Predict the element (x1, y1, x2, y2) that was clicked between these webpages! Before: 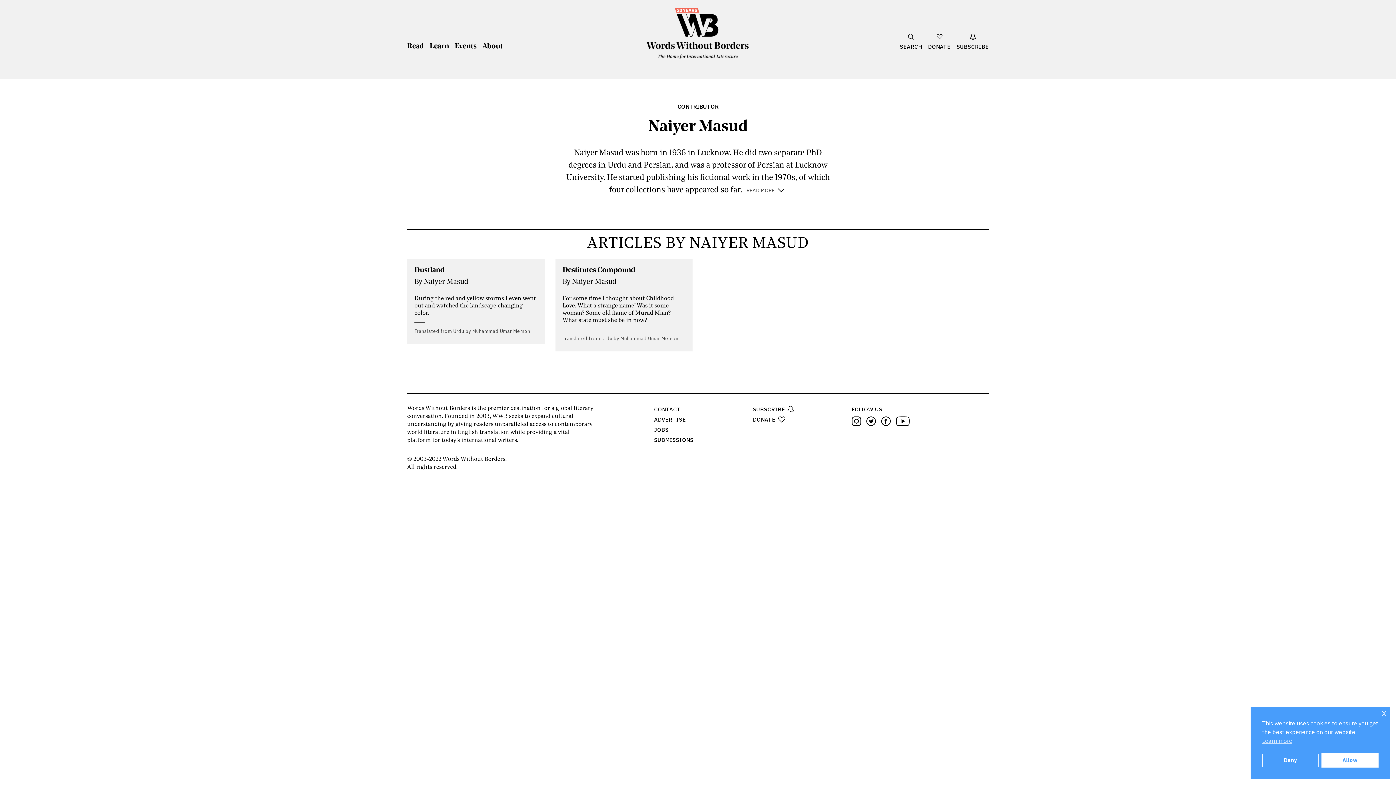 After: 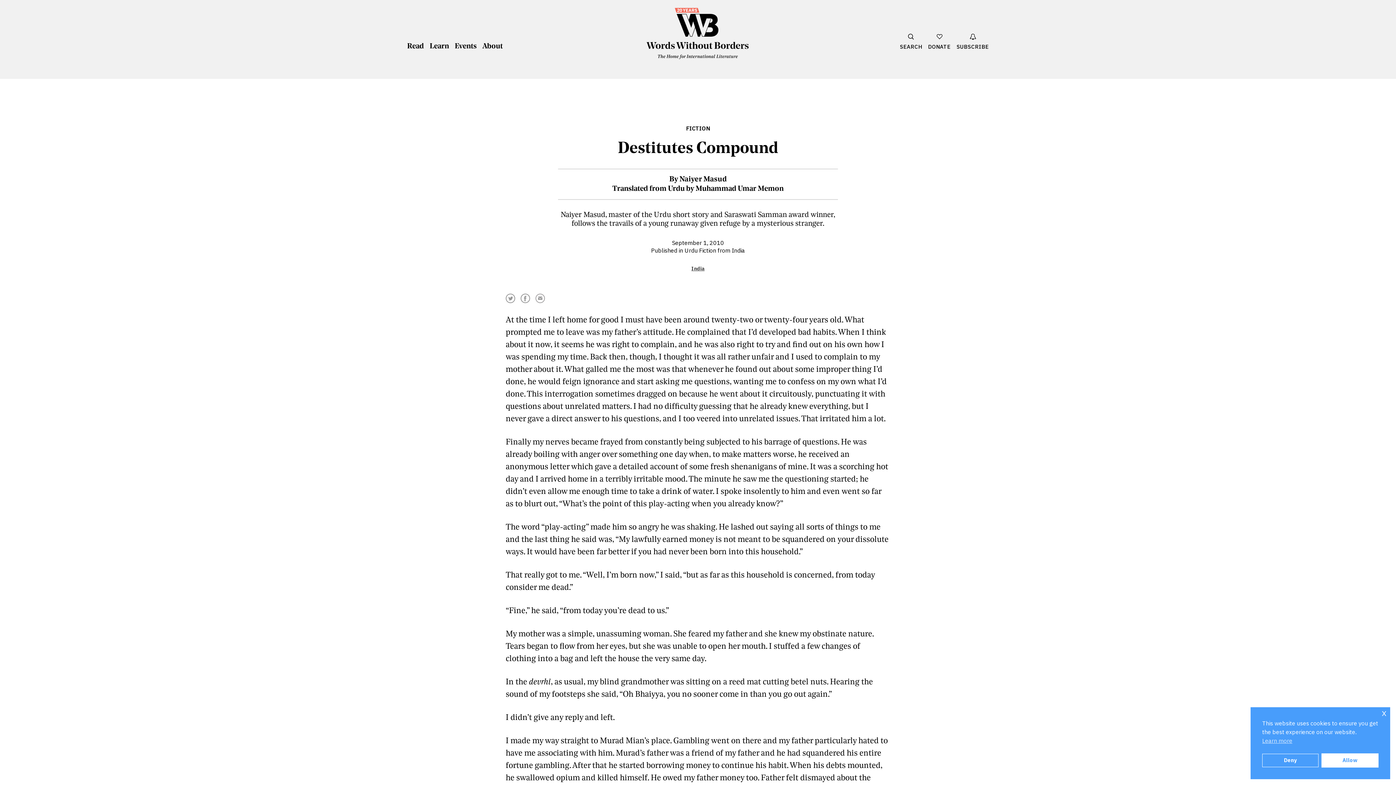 Action: bbox: (562, 266, 685, 341) label: Destitutes Compound
By Naiyer Masud
For some time I thought about Childhood Love. What a strange name! Was it some woman? Some old flame of Murad Mian? What state must she be in now?
Translated from Urdu by Muhammad Umar Memon